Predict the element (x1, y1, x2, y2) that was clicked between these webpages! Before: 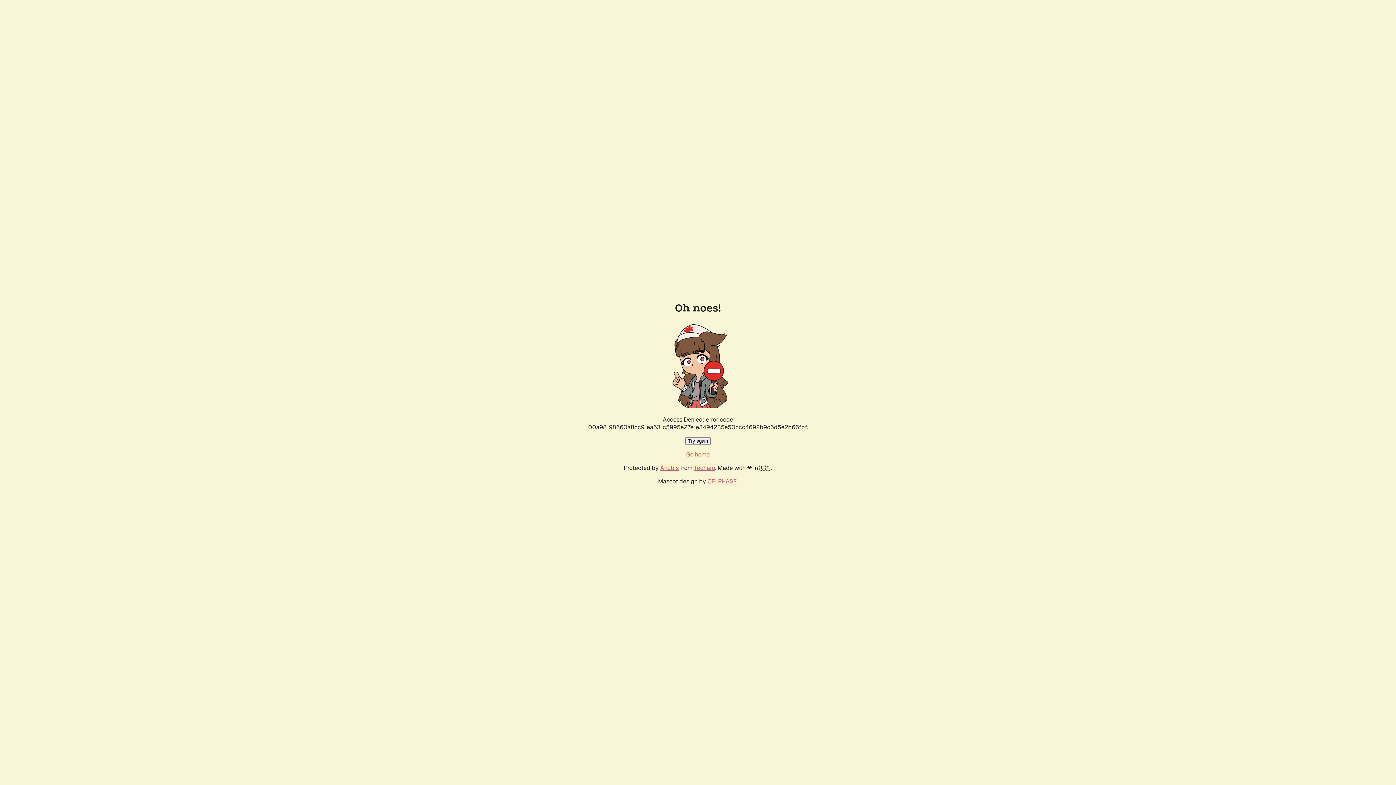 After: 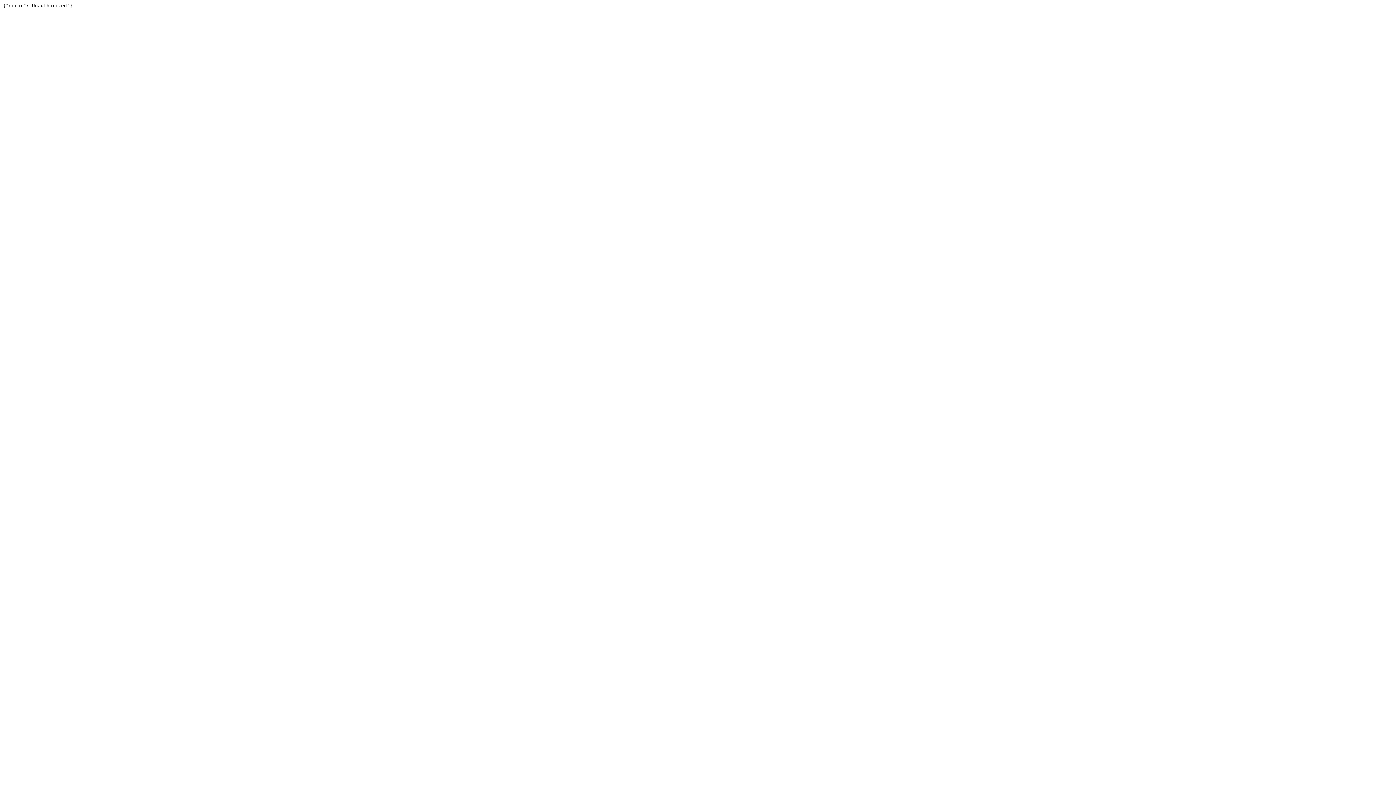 Action: bbox: (694, 464, 715, 472) label: Techaro